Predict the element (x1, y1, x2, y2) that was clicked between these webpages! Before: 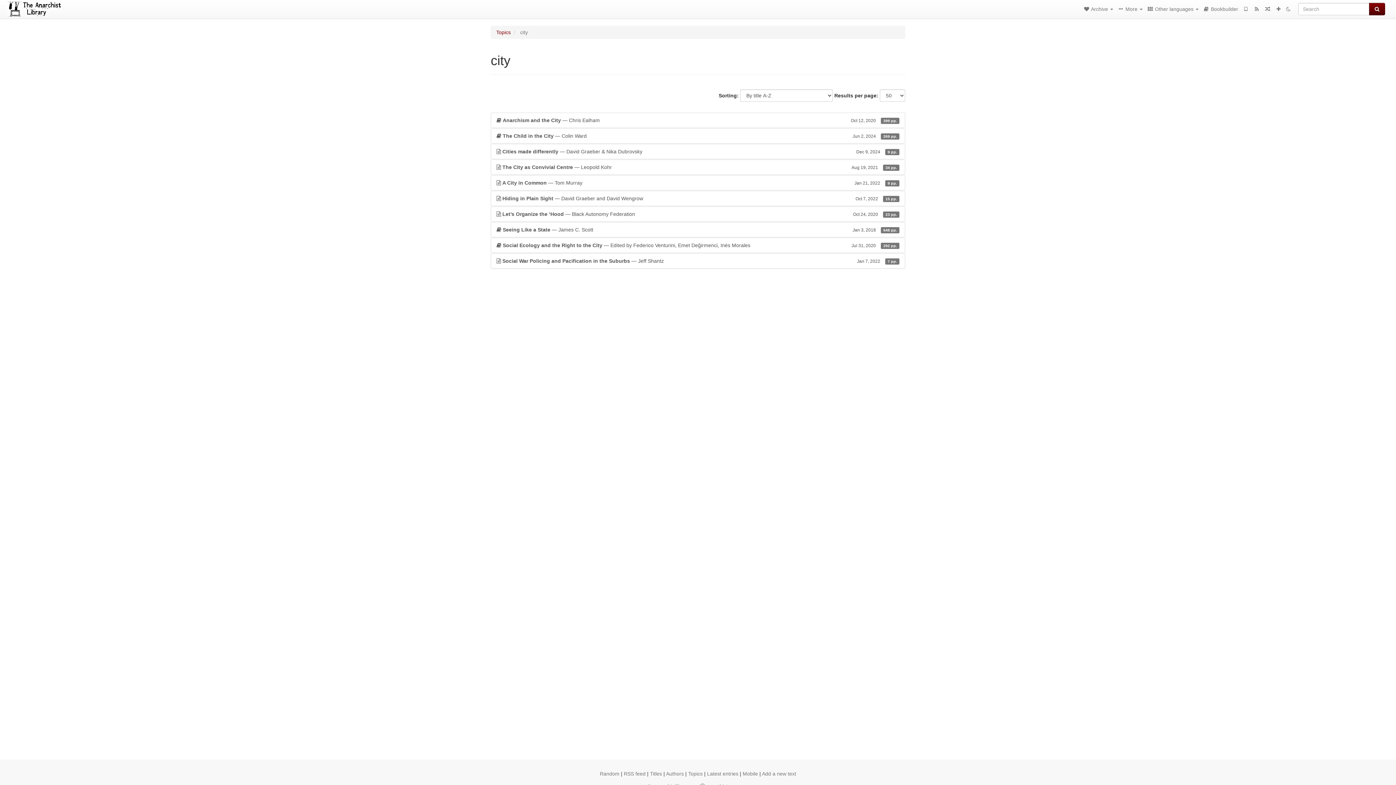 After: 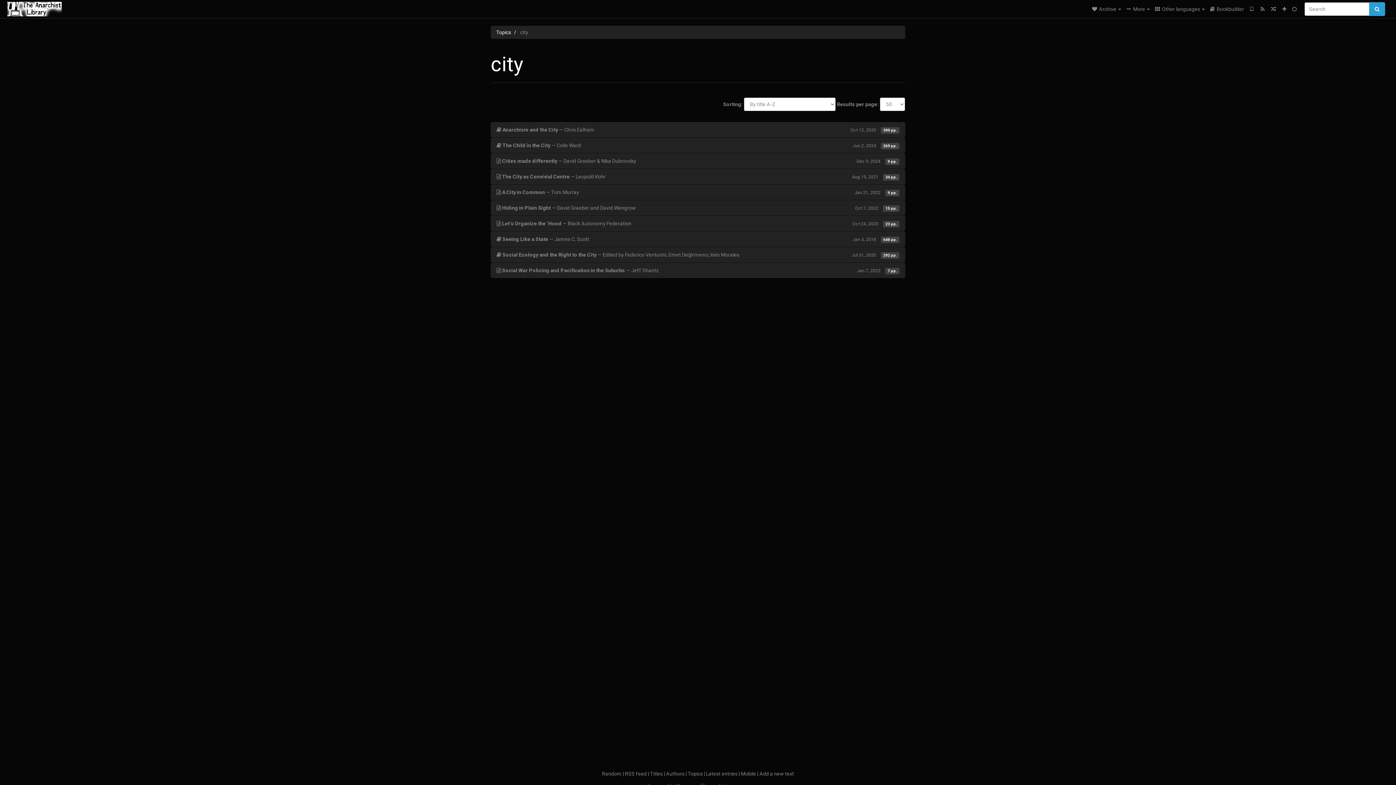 Action: bbox: (1284, 0, 1293, 18)